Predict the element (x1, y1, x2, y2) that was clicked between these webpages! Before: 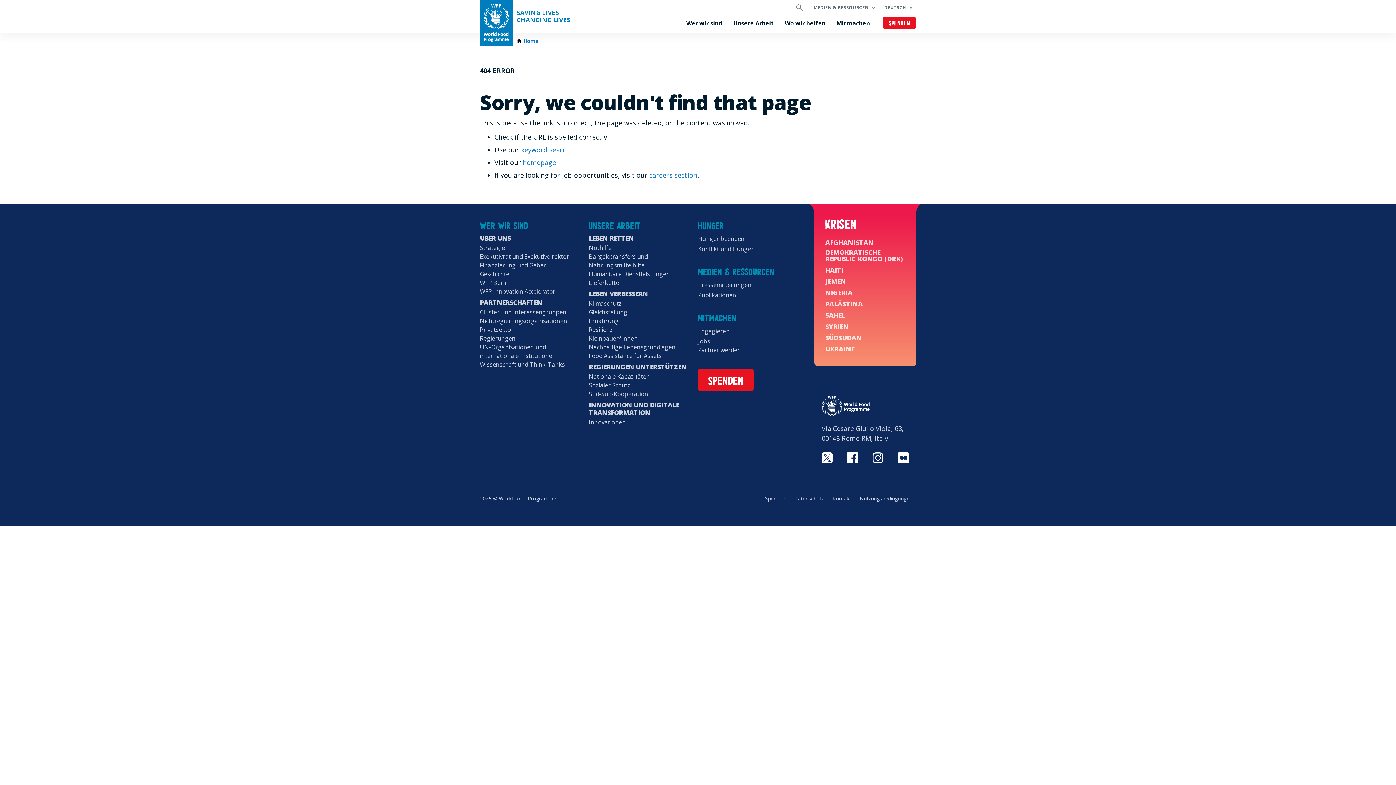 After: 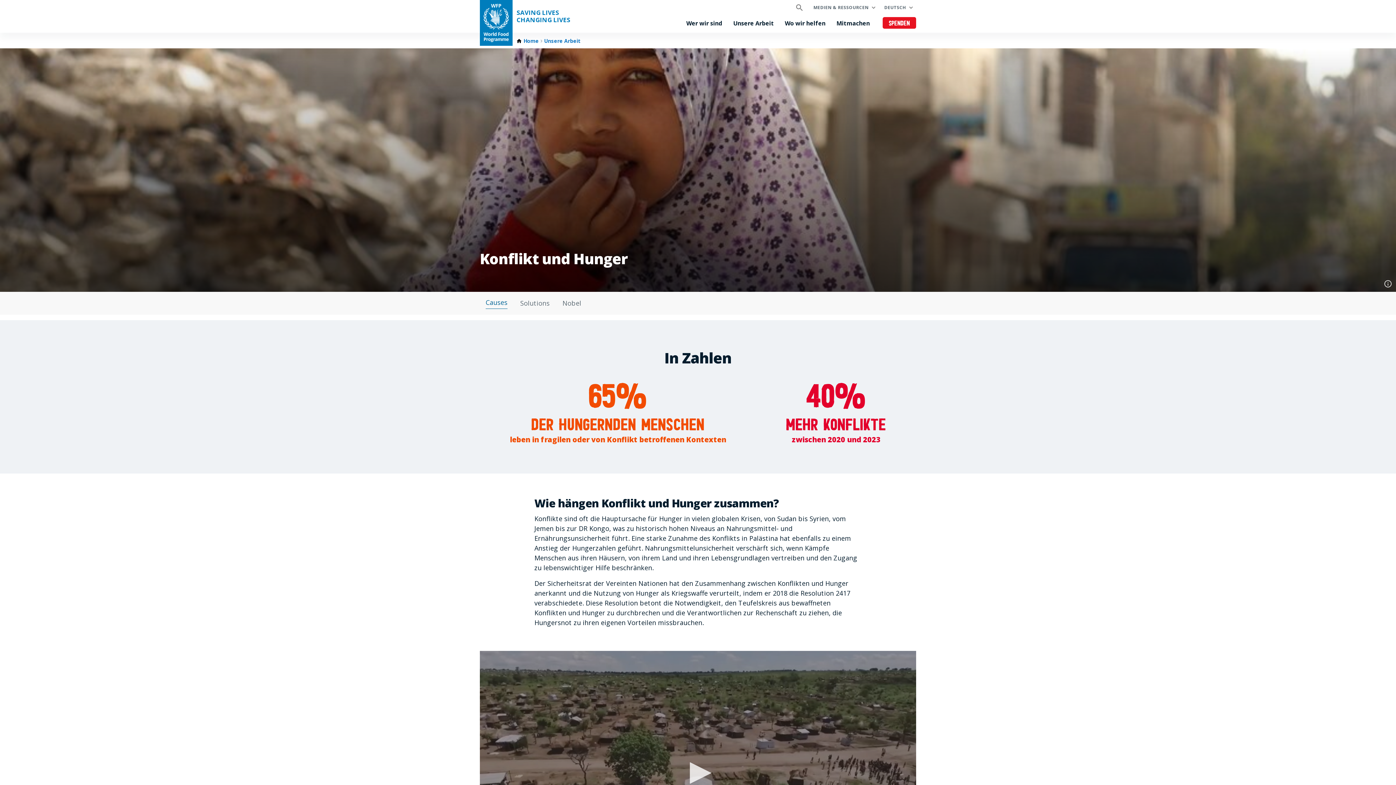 Action: bbox: (698, 244, 753, 253) label: Konflikt und Hunger